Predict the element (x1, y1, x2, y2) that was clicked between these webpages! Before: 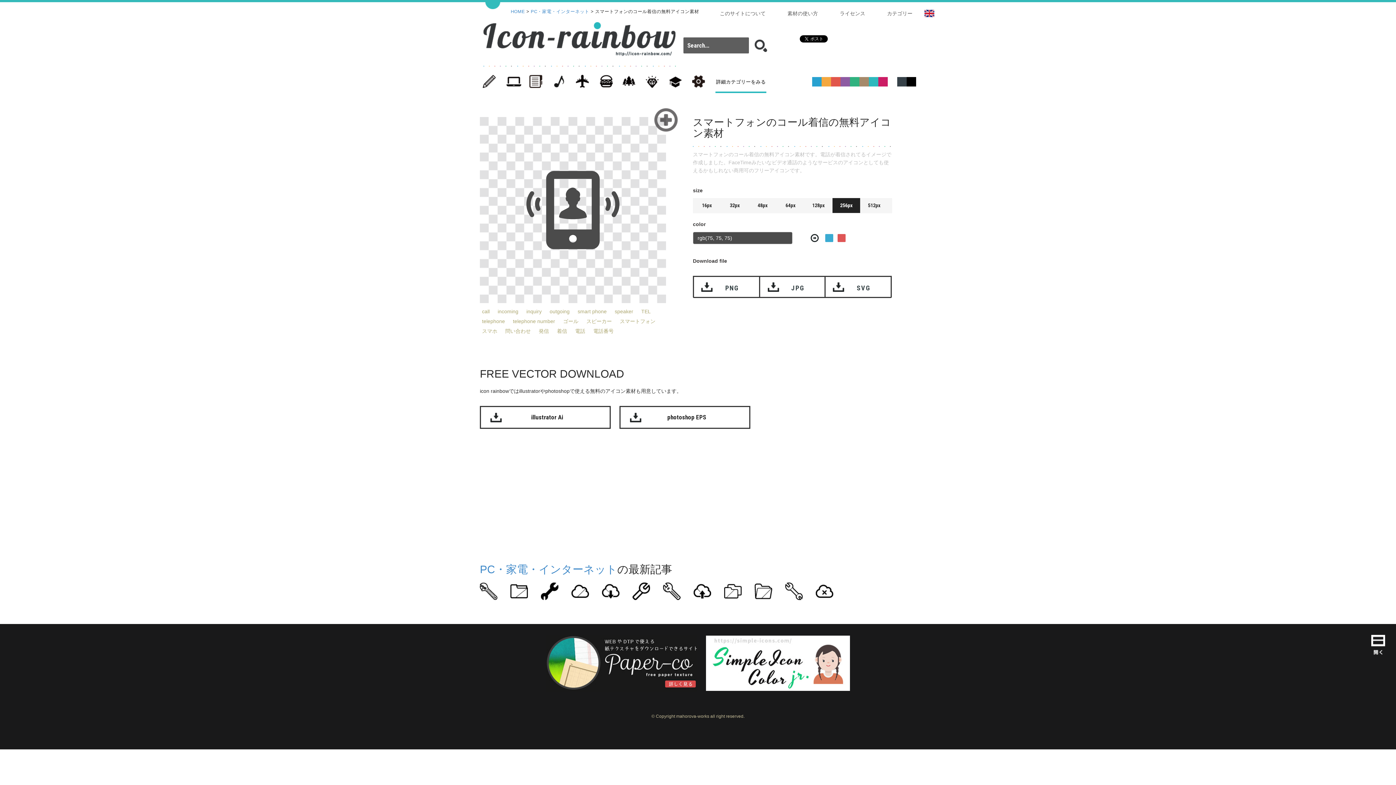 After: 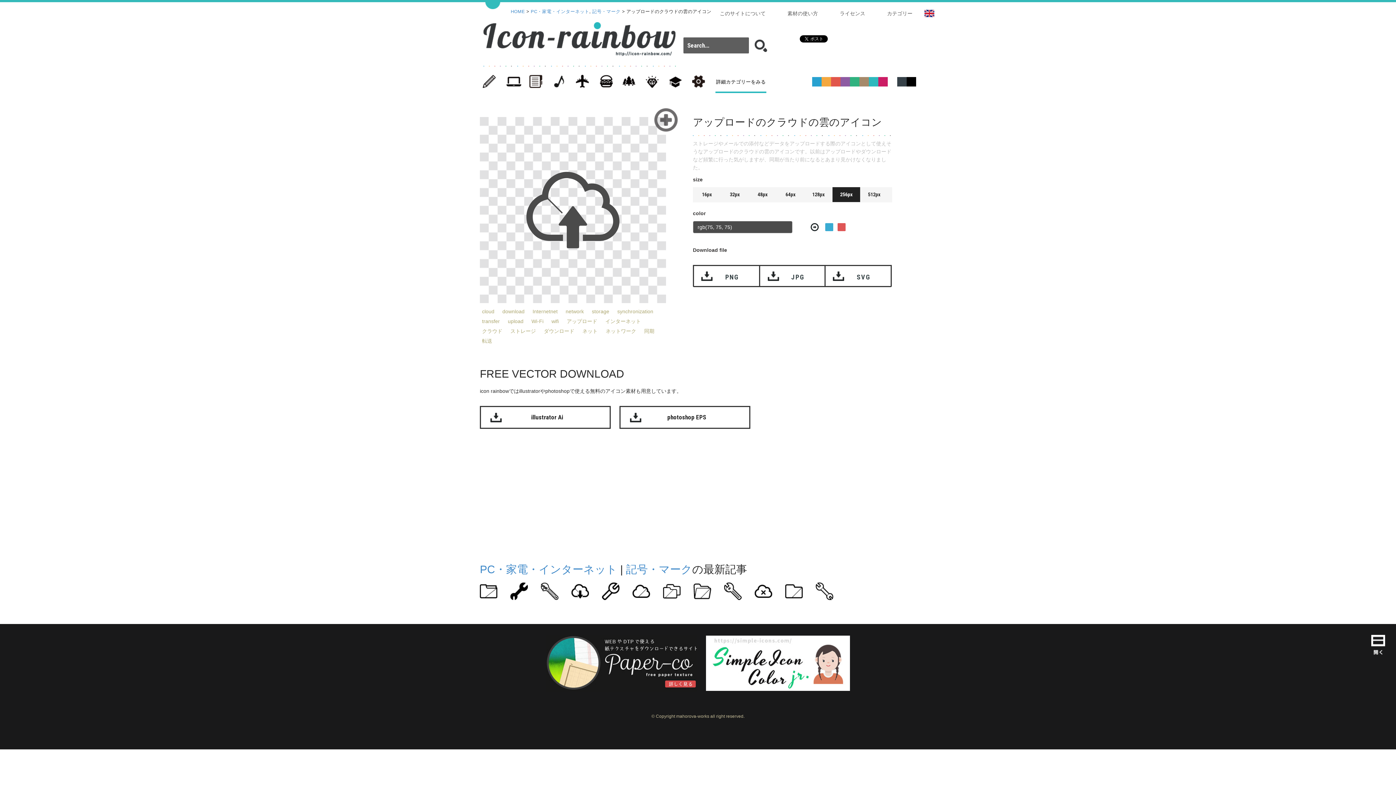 Action: bbox: (693, 595, 711, 601)